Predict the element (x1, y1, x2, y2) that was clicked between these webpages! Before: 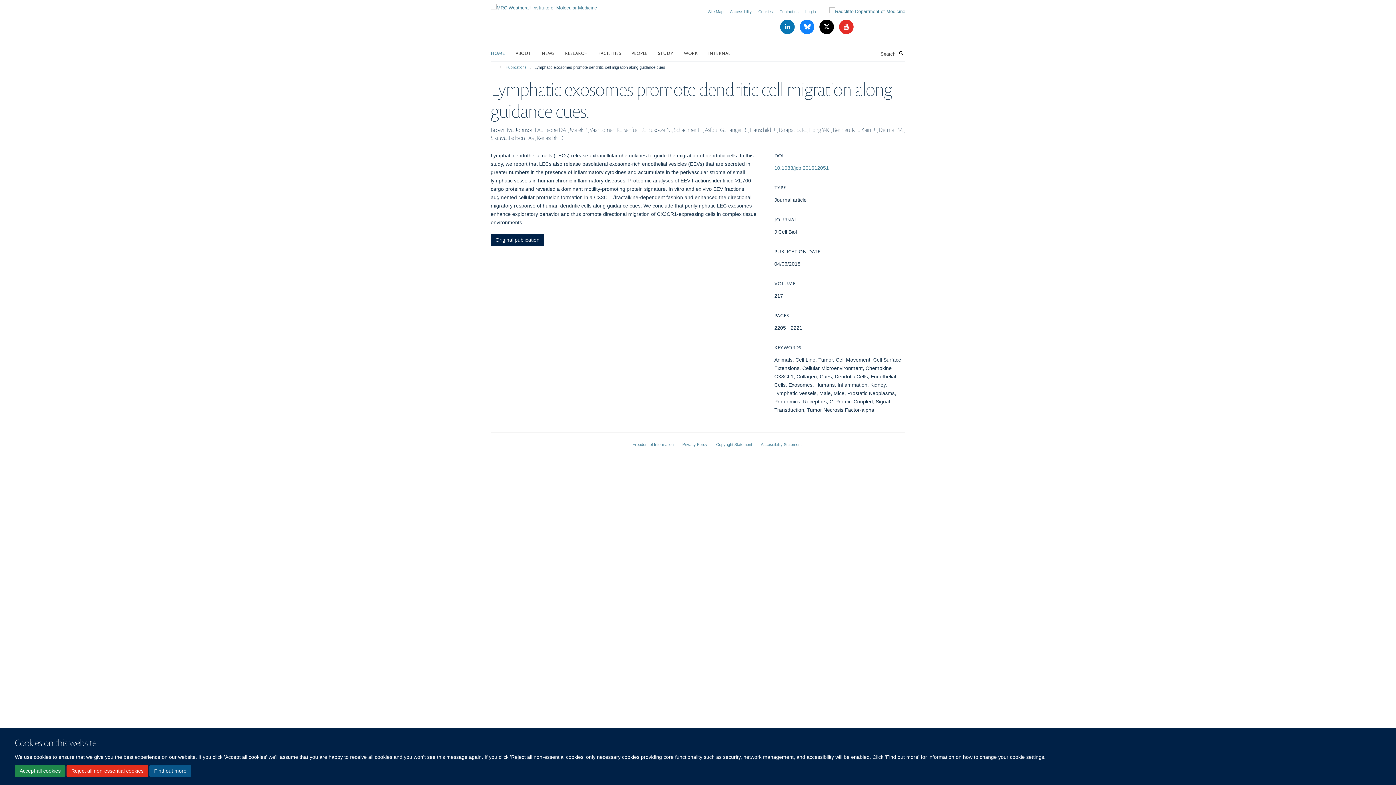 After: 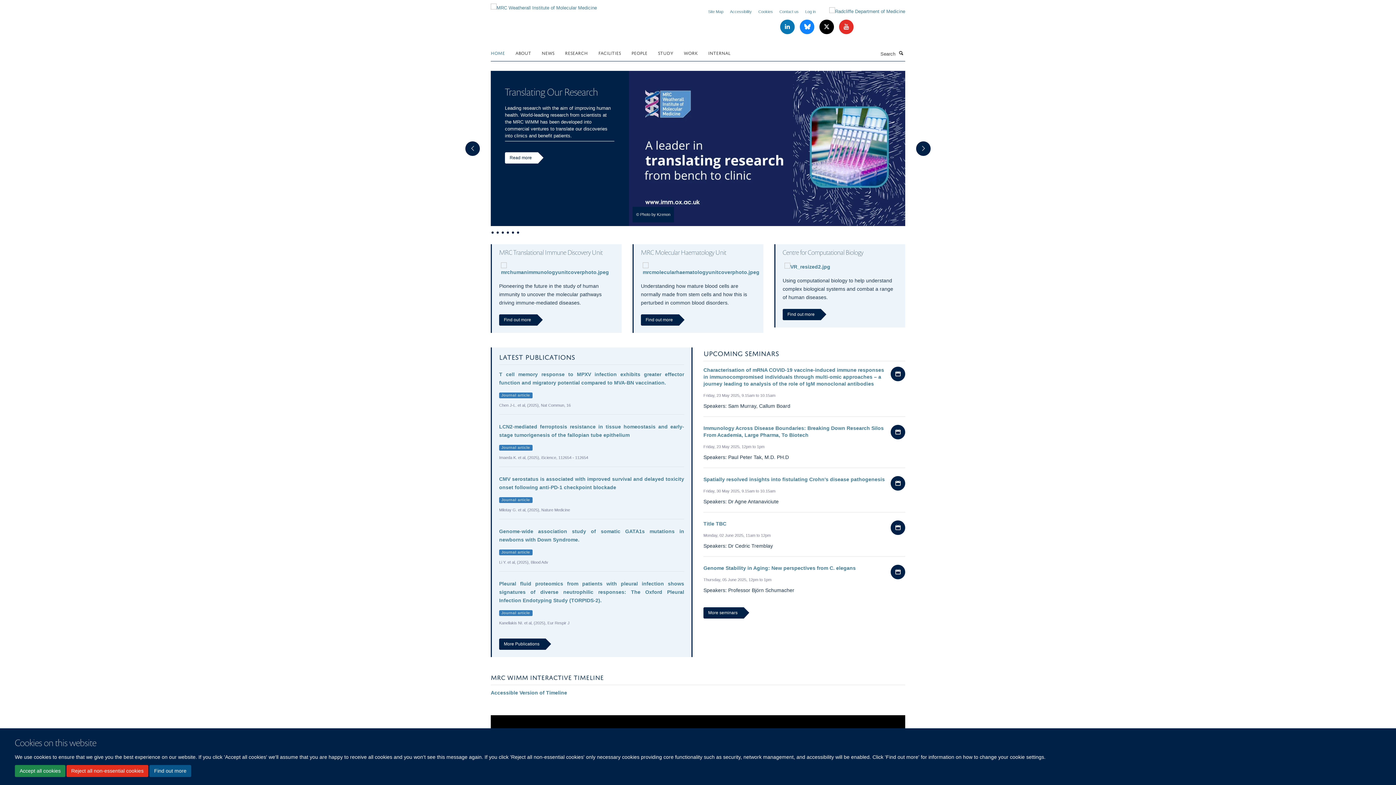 Action: label: HOME bbox: (490, 47, 514, 58)